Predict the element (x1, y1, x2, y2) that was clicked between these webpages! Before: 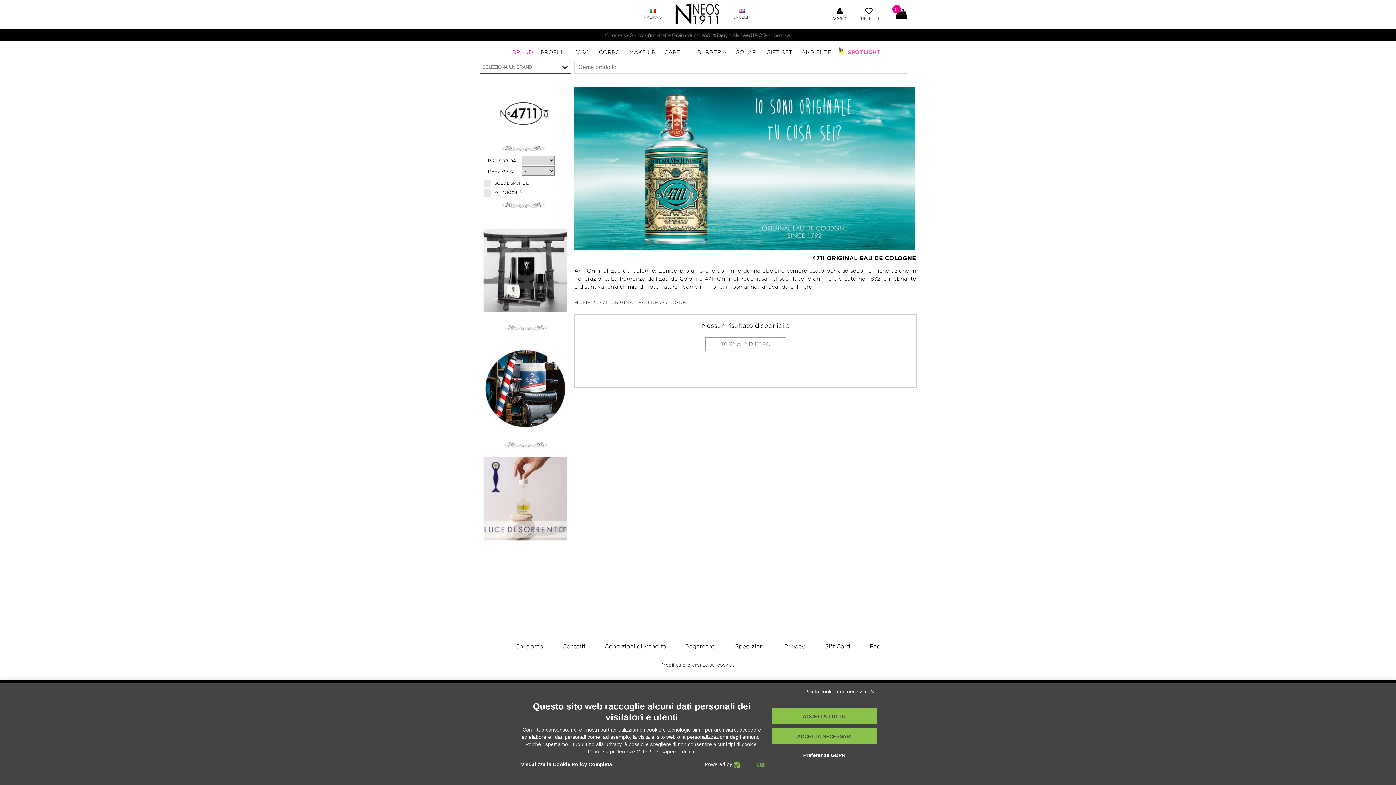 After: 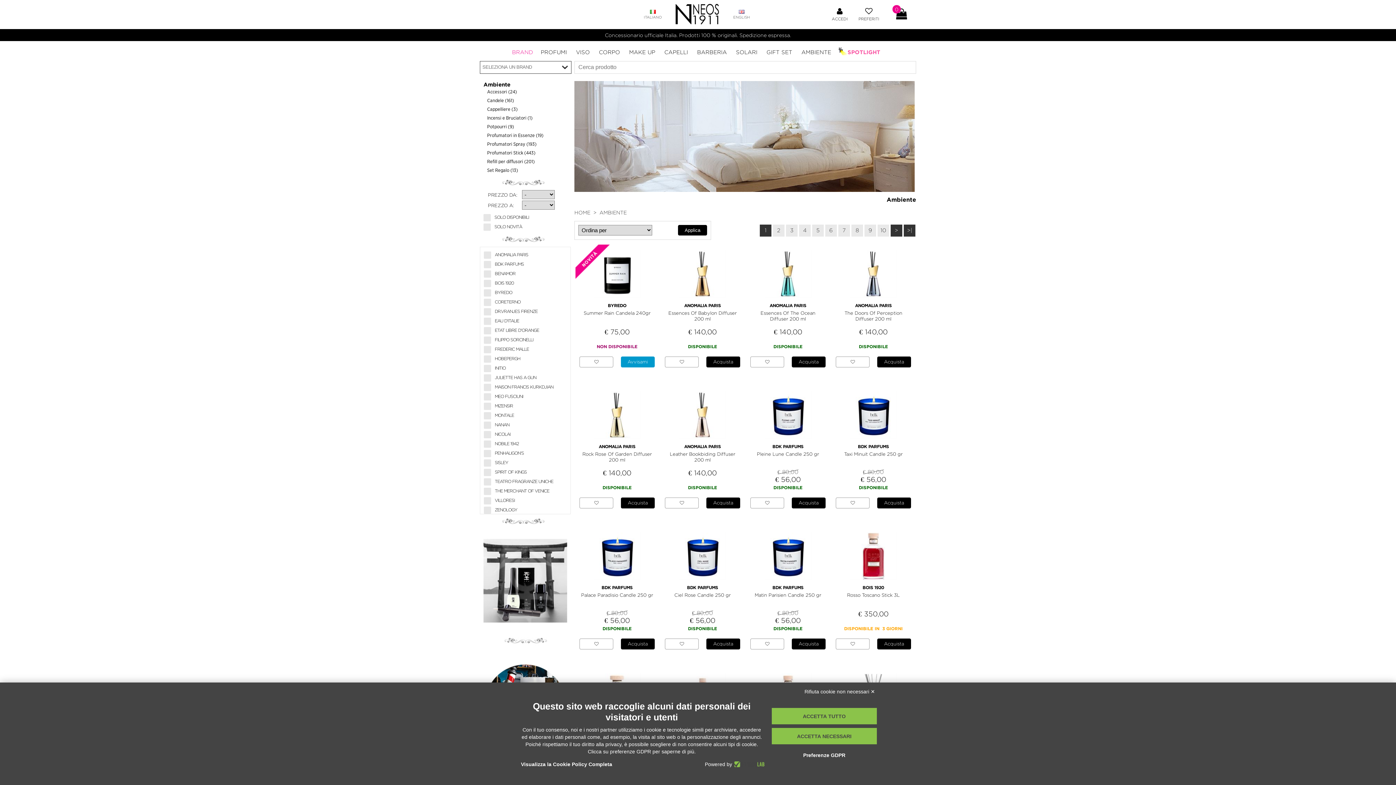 Action: bbox: (801, 49, 831, 55) label: AMBIENTE